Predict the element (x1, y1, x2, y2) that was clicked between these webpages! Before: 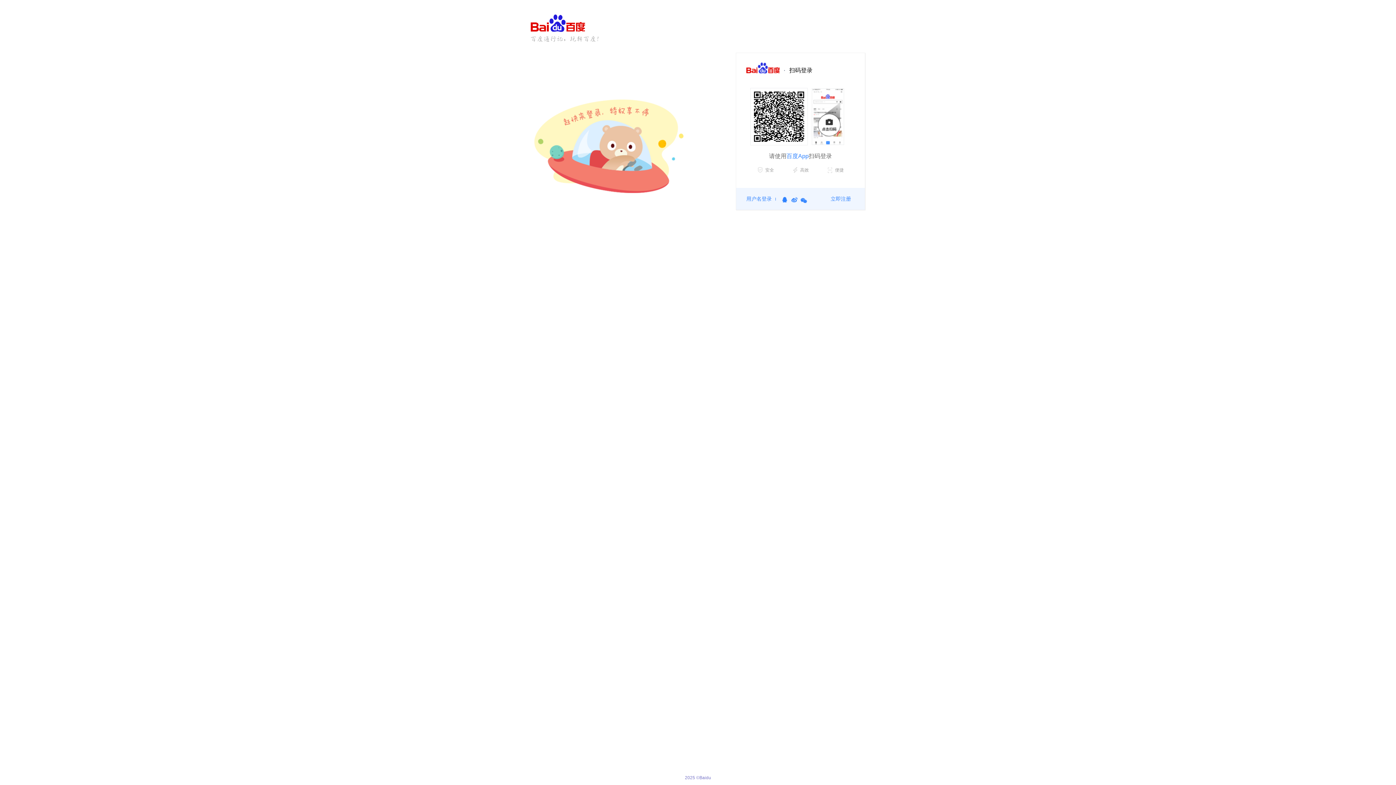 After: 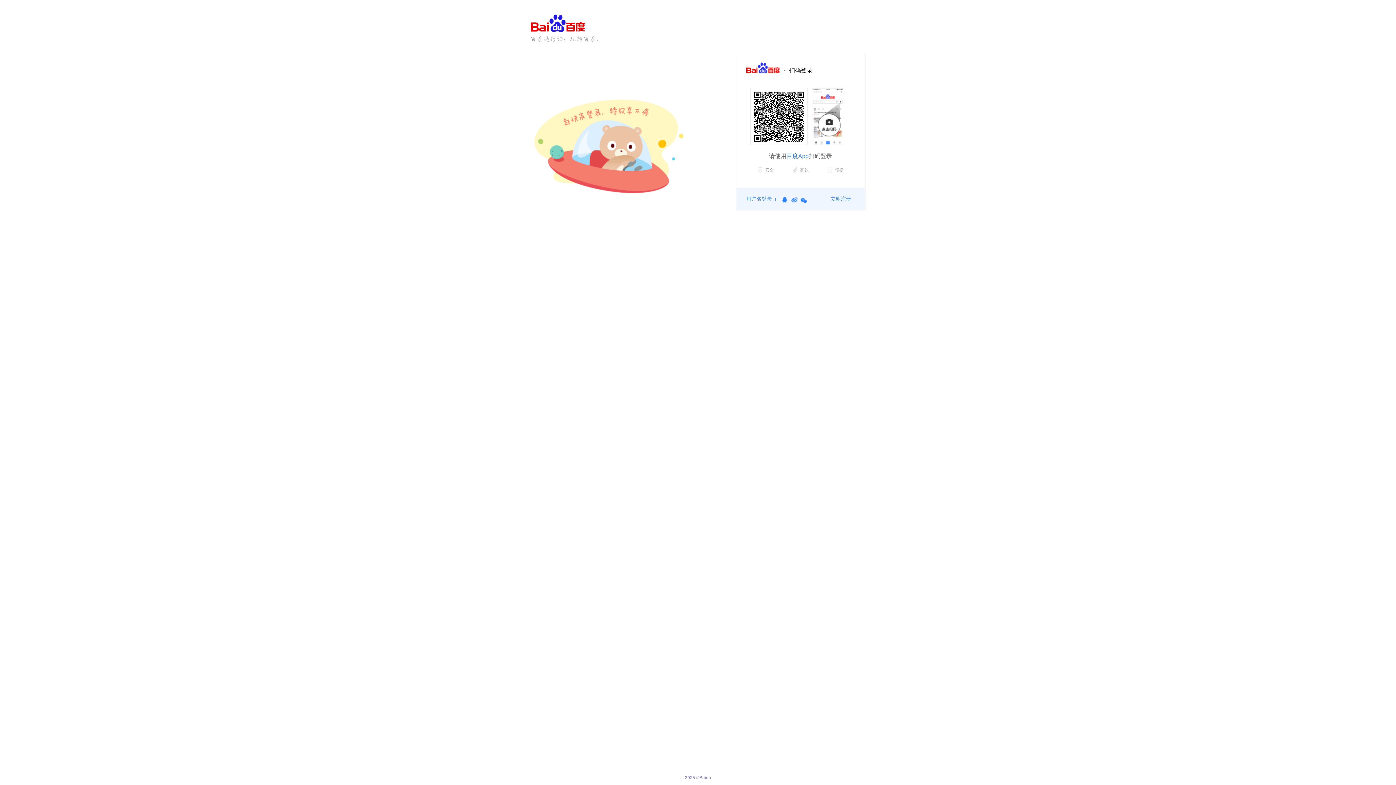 Action: label: 微信 bbox: (800, 197, 807, 203)